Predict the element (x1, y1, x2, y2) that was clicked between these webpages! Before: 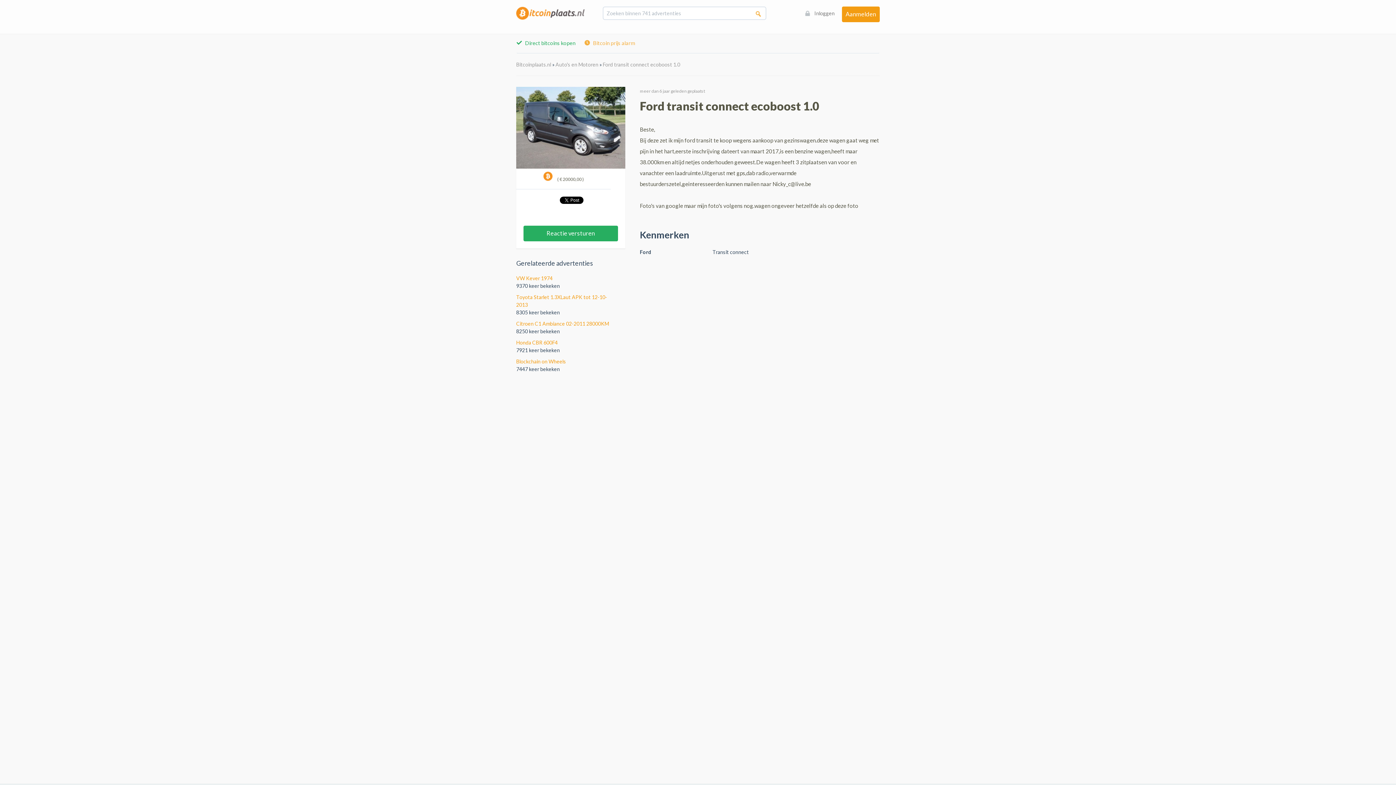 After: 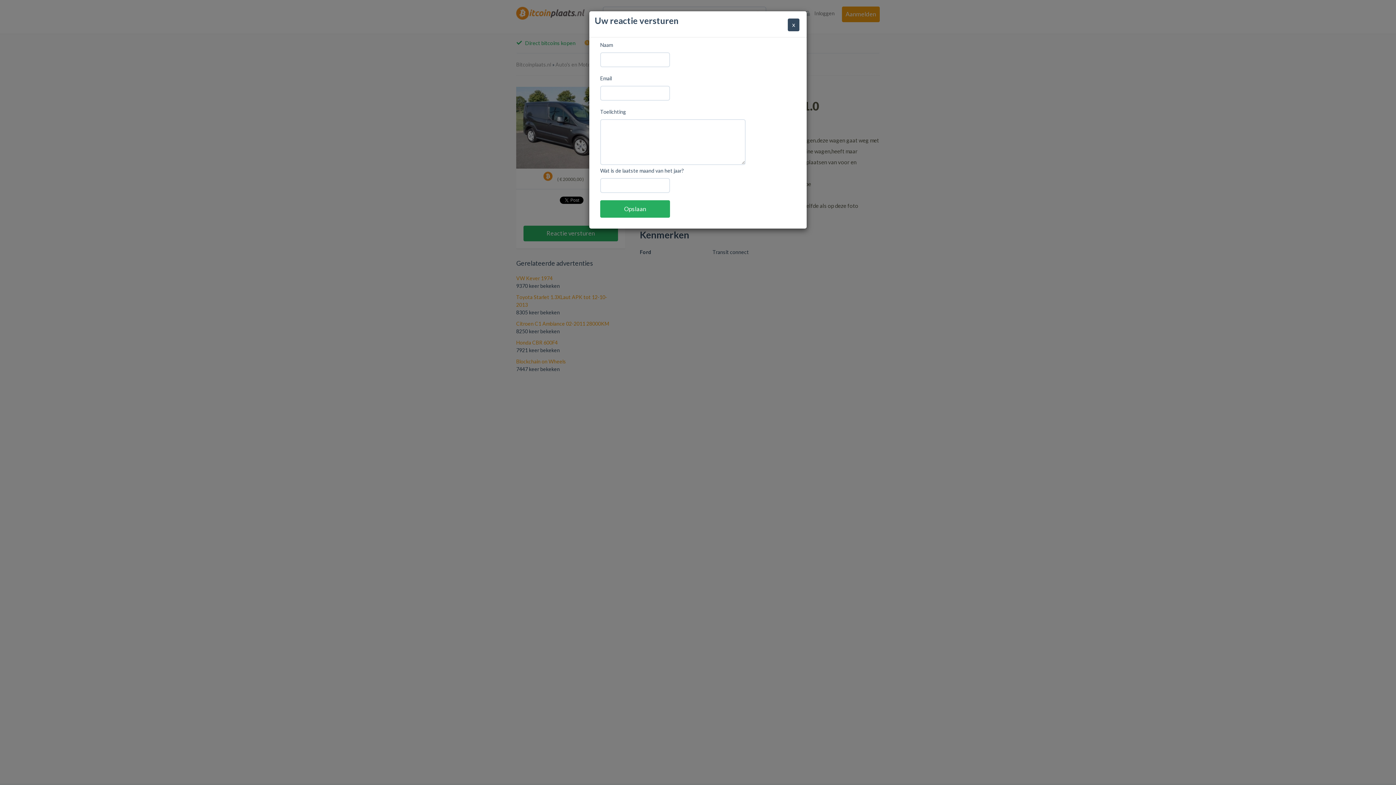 Action: label: Reactie versturen bbox: (523, 225, 618, 241)